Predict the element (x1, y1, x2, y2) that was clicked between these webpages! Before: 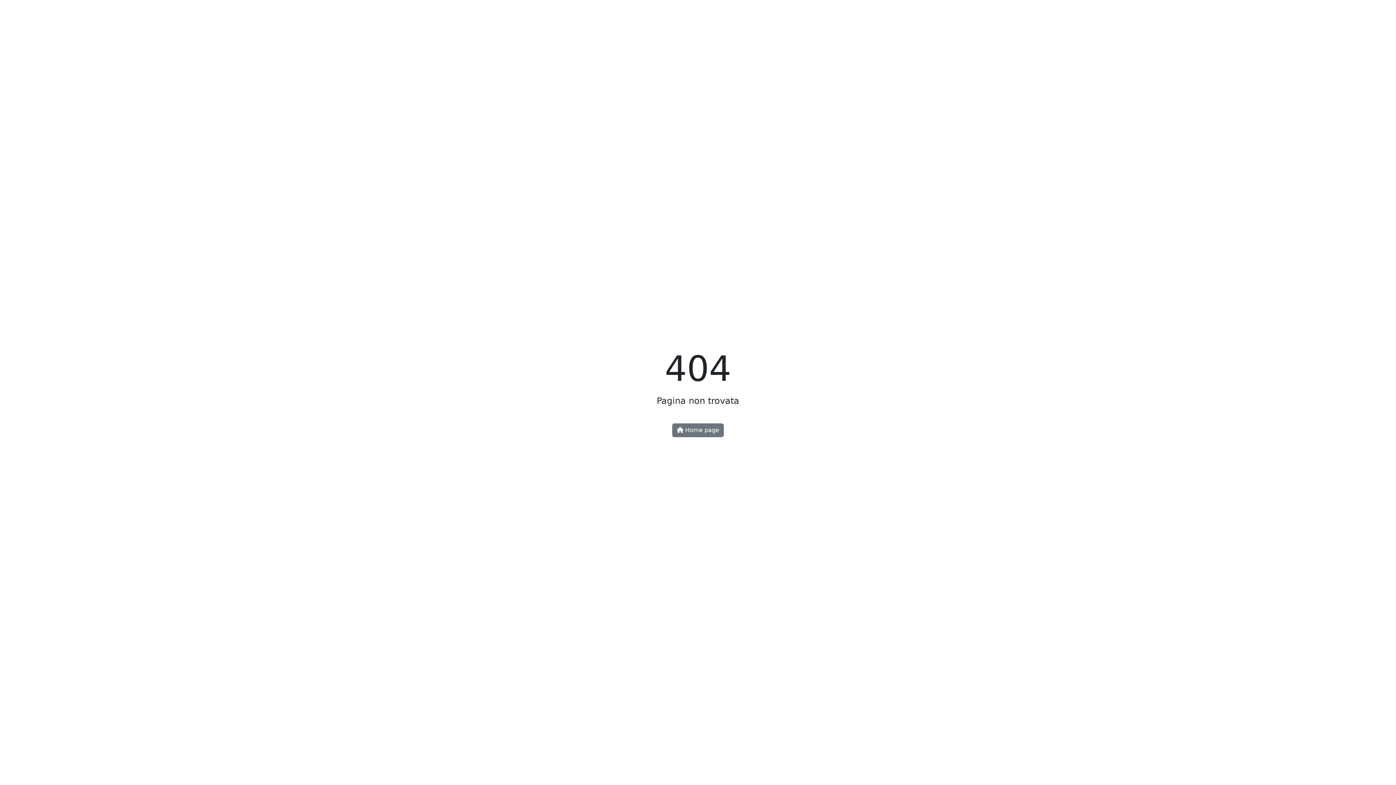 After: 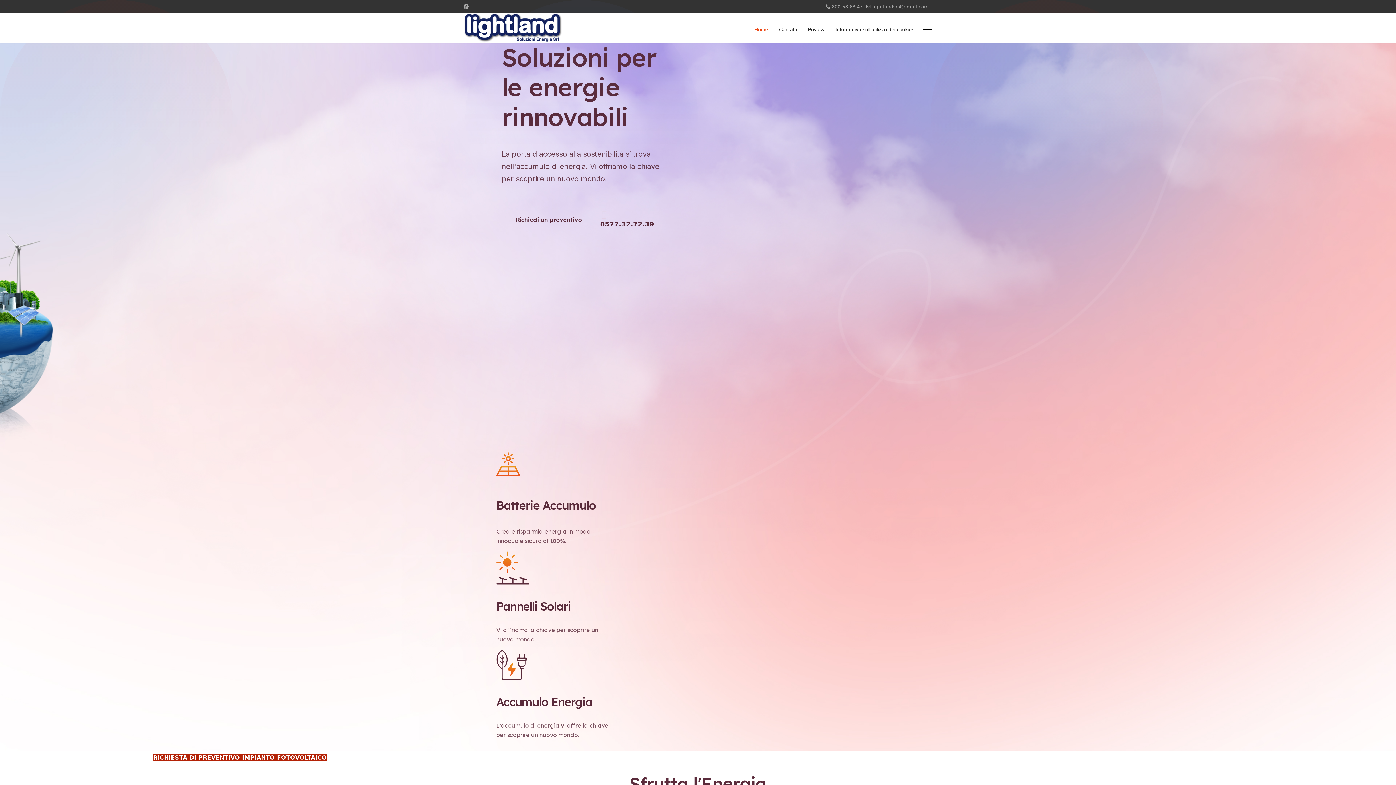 Action: label:  Home page bbox: (672, 423, 724, 437)